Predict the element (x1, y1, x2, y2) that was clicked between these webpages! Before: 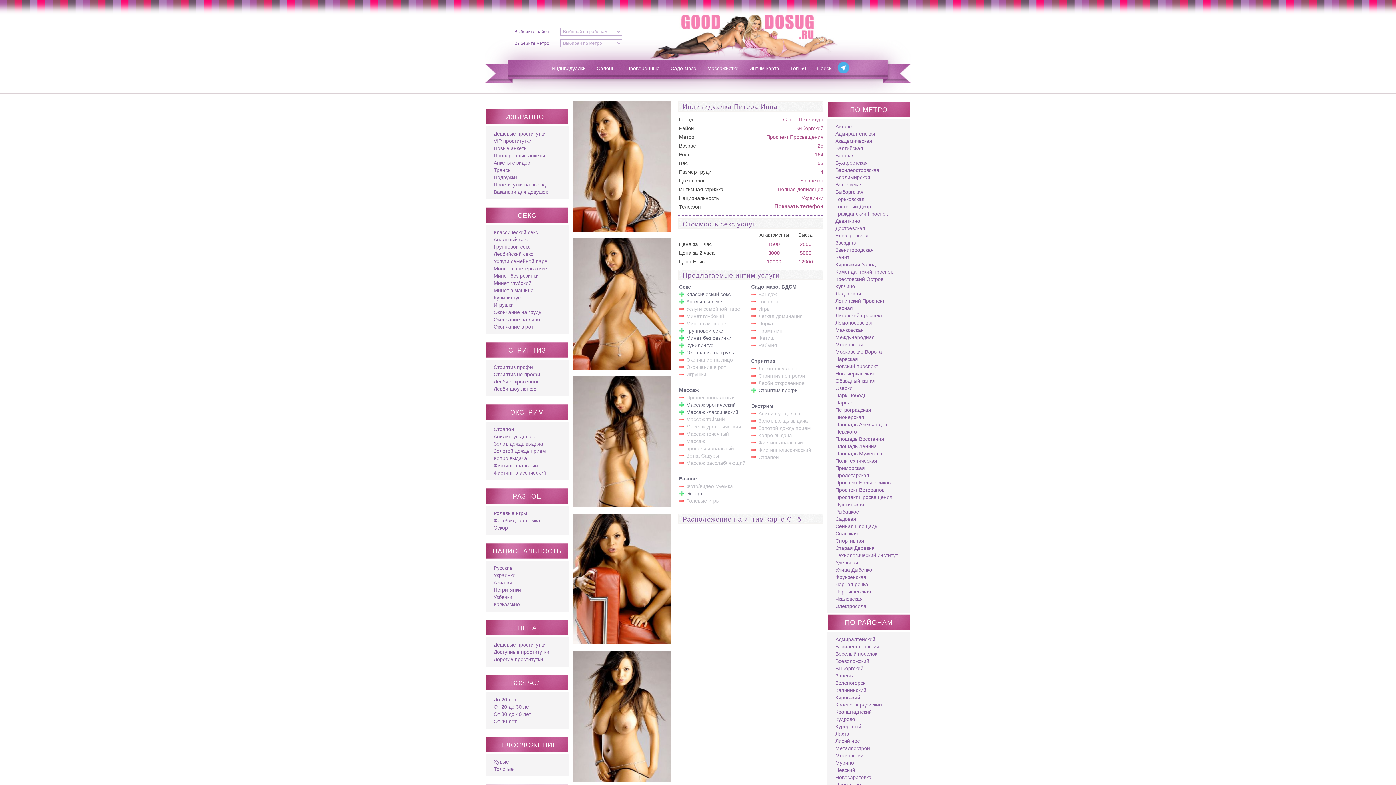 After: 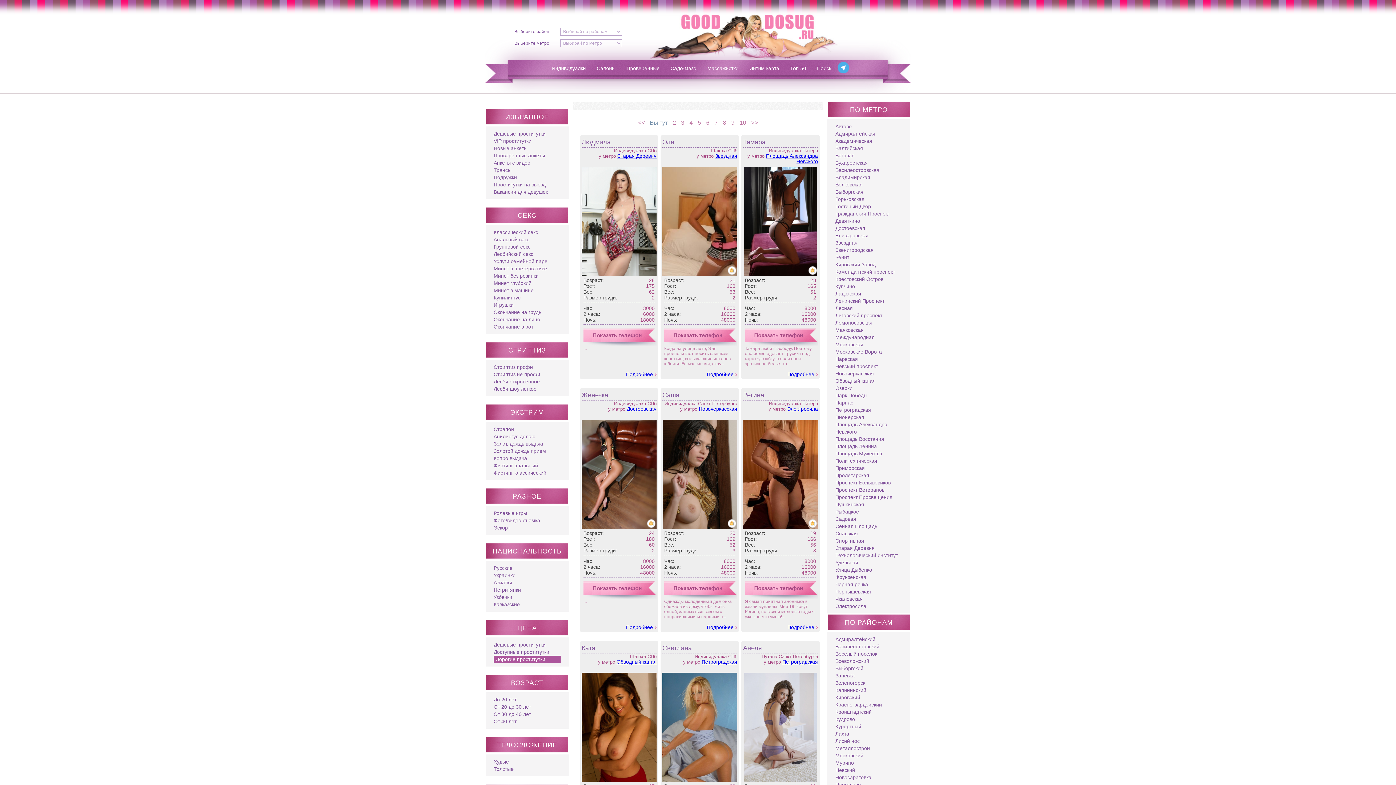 Action: label: Дорогие проститутки bbox: (493, 656, 543, 662)